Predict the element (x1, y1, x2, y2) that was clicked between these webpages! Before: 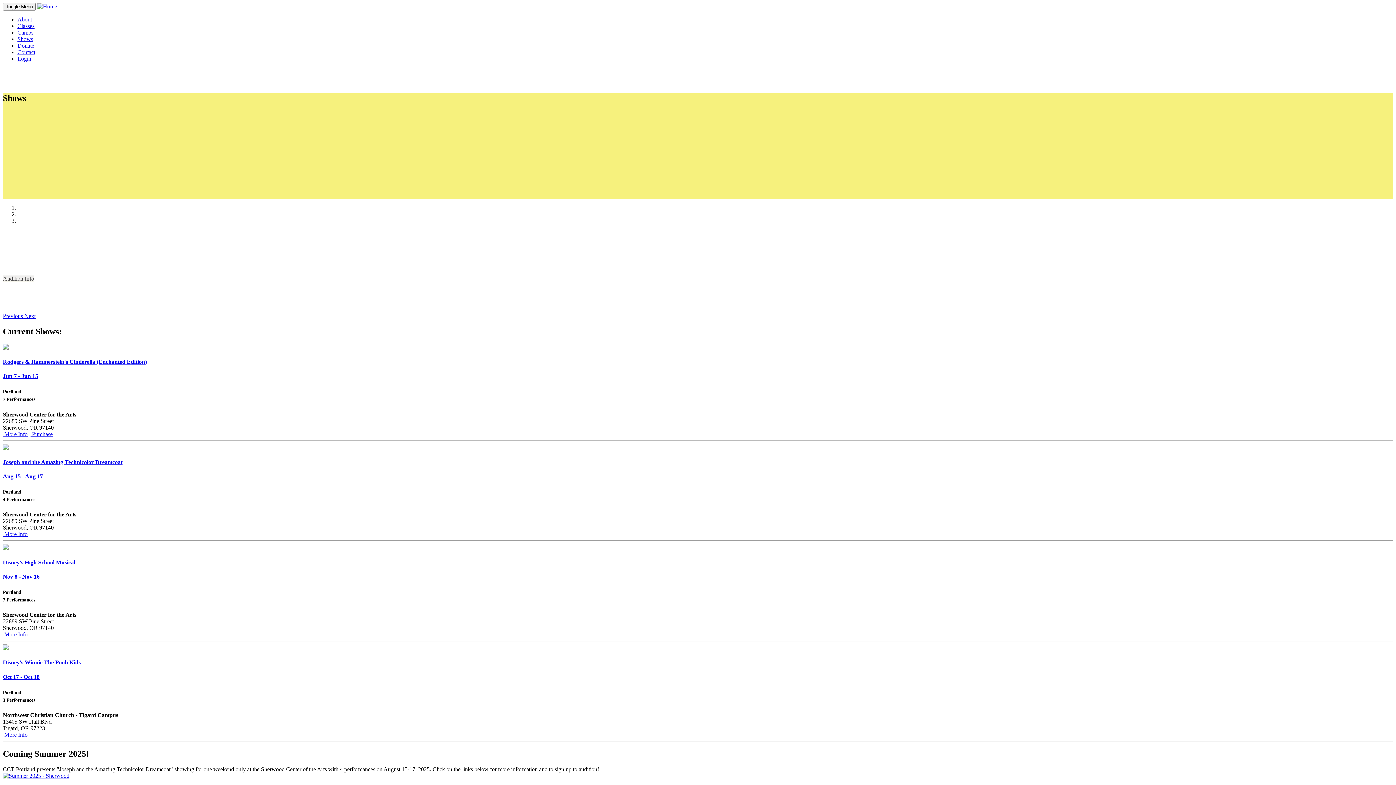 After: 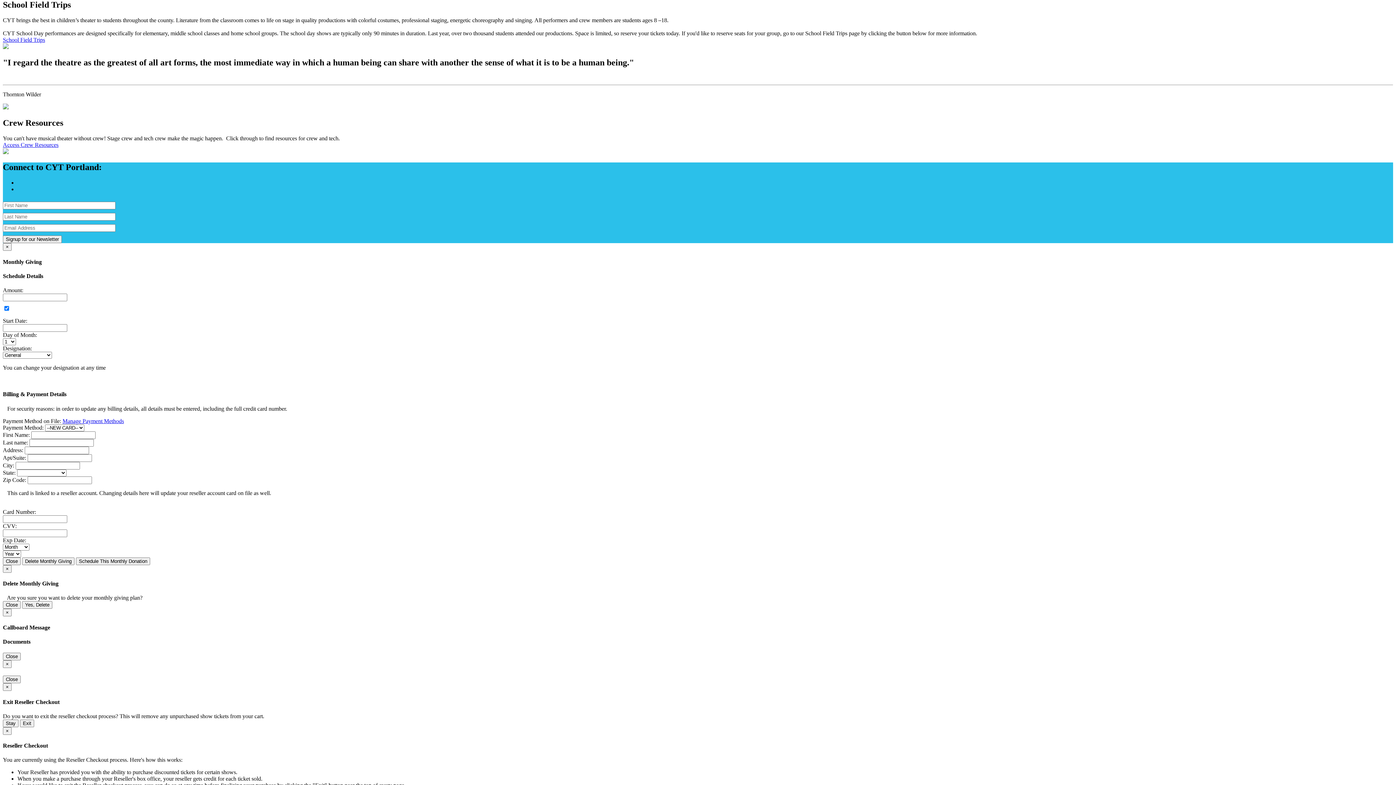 Action: bbox: (32, 150, 74, 157) label: School Field Trips